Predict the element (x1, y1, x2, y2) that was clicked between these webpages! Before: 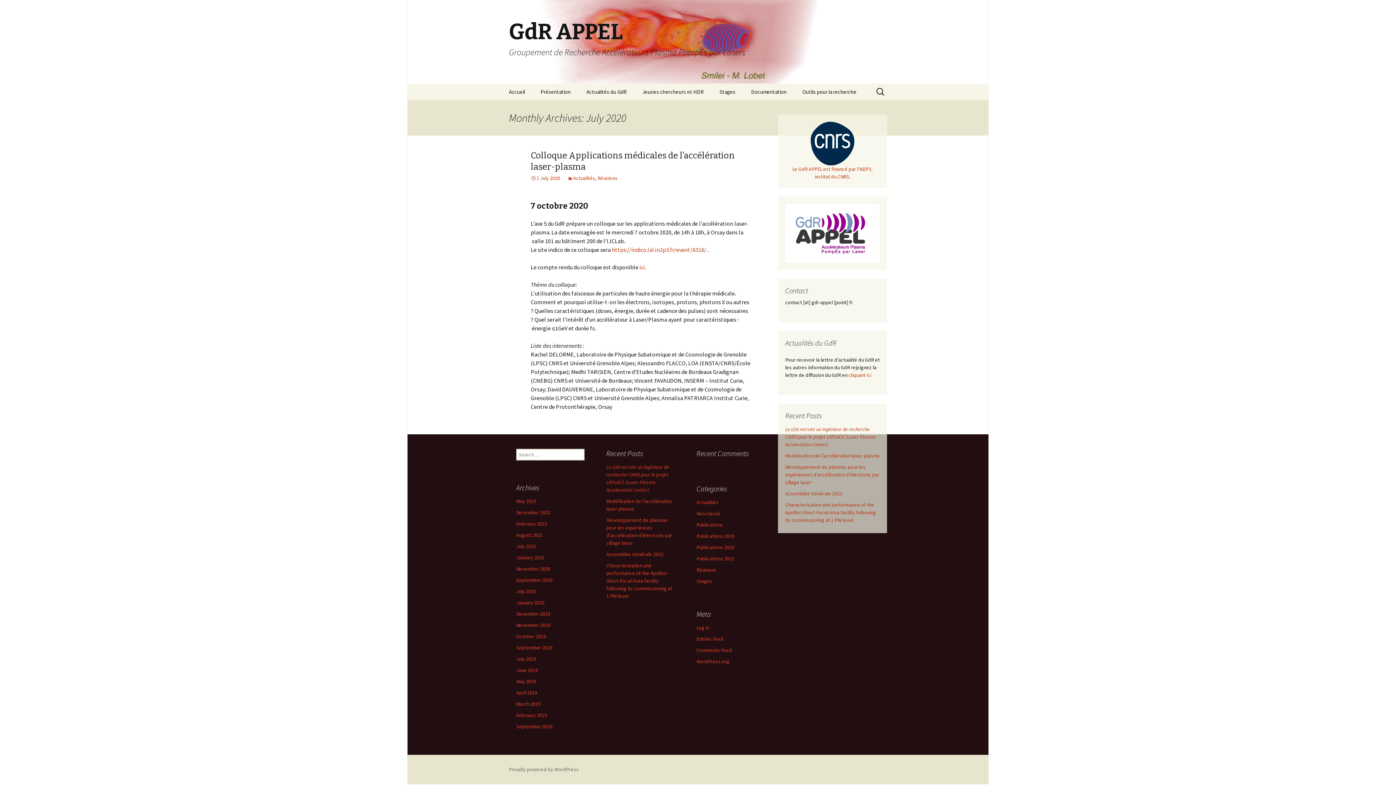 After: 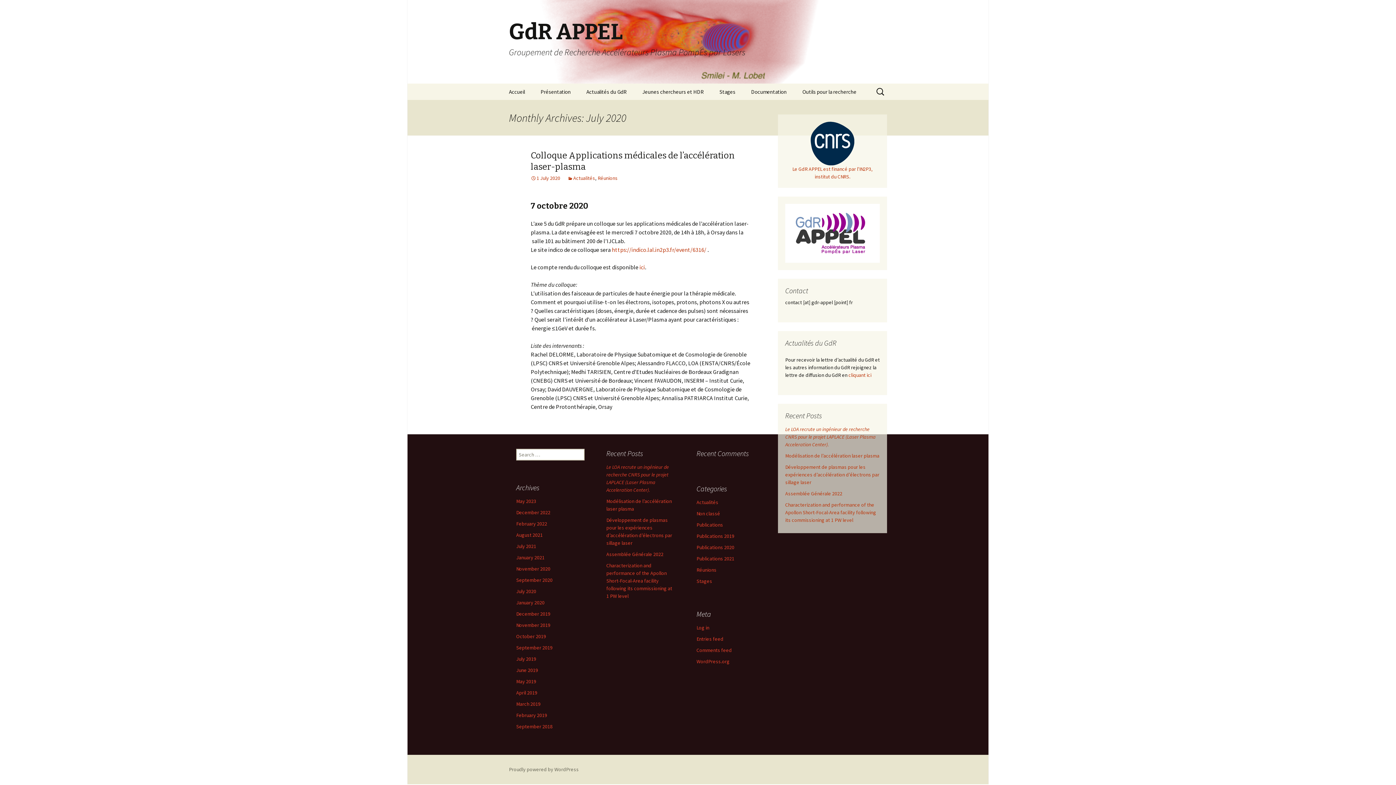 Action: label: July 2020 bbox: (516, 588, 536, 594)